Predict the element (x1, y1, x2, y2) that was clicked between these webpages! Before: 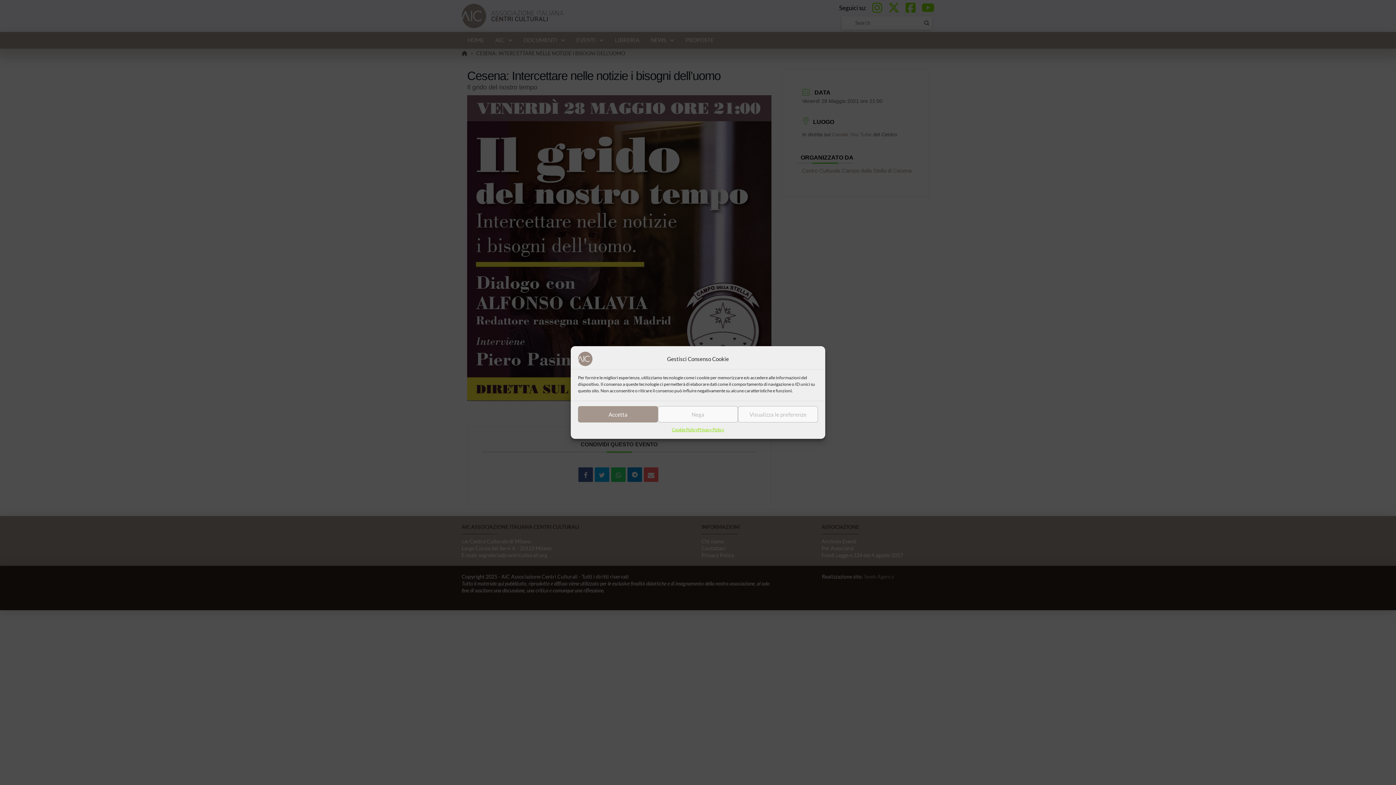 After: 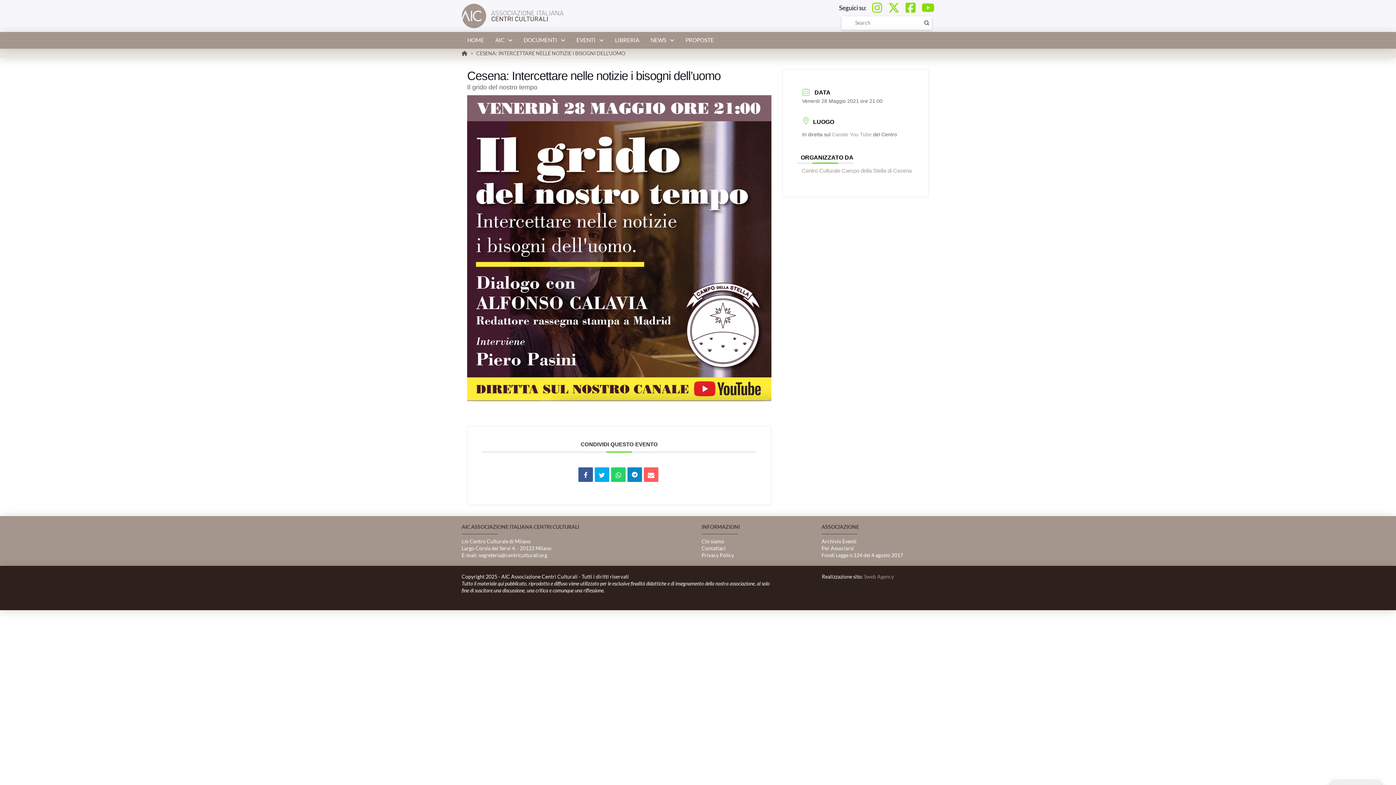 Action: label: Accetta bbox: (578, 406, 658, 422)